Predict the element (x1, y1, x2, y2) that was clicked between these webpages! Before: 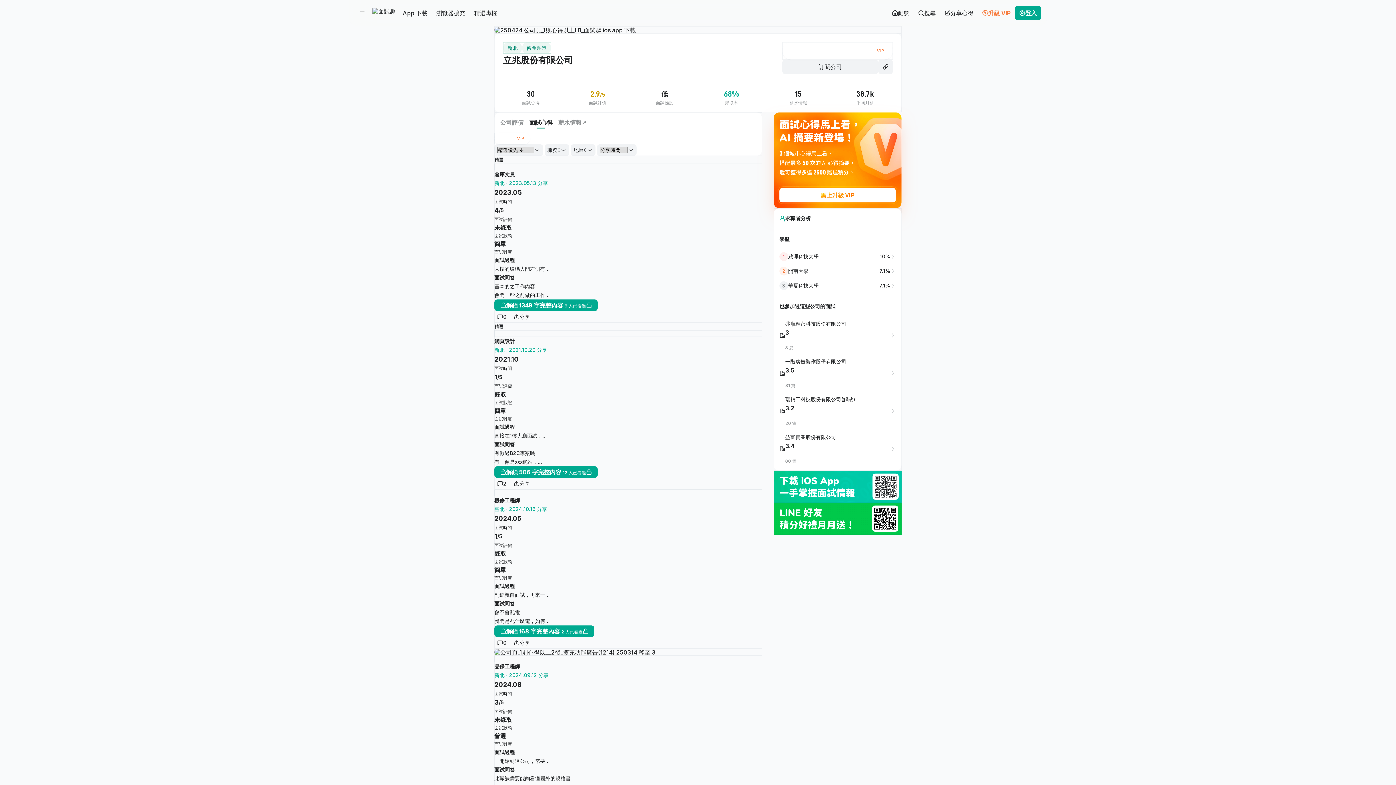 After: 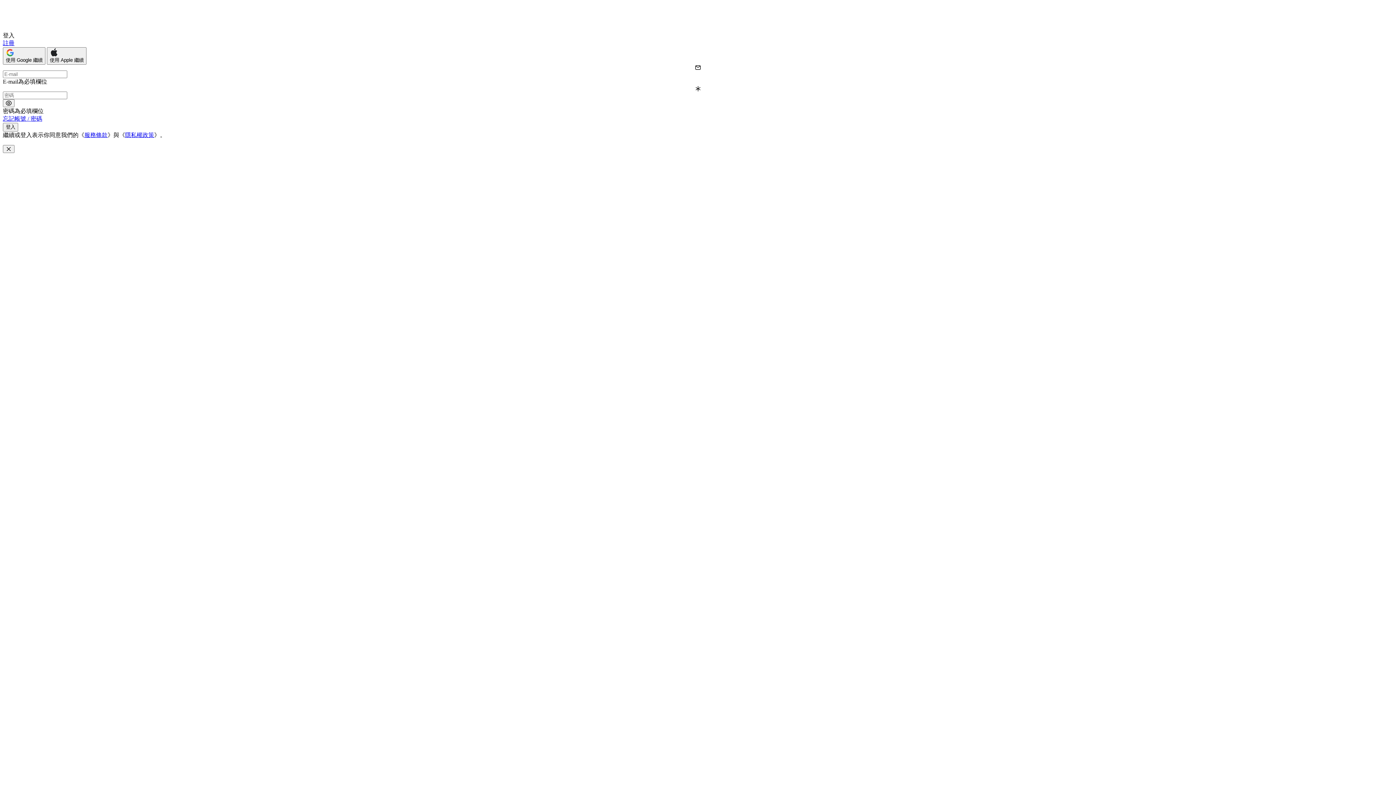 Action: bbox: (782, 59, 878, 74) label: 訂閱公司